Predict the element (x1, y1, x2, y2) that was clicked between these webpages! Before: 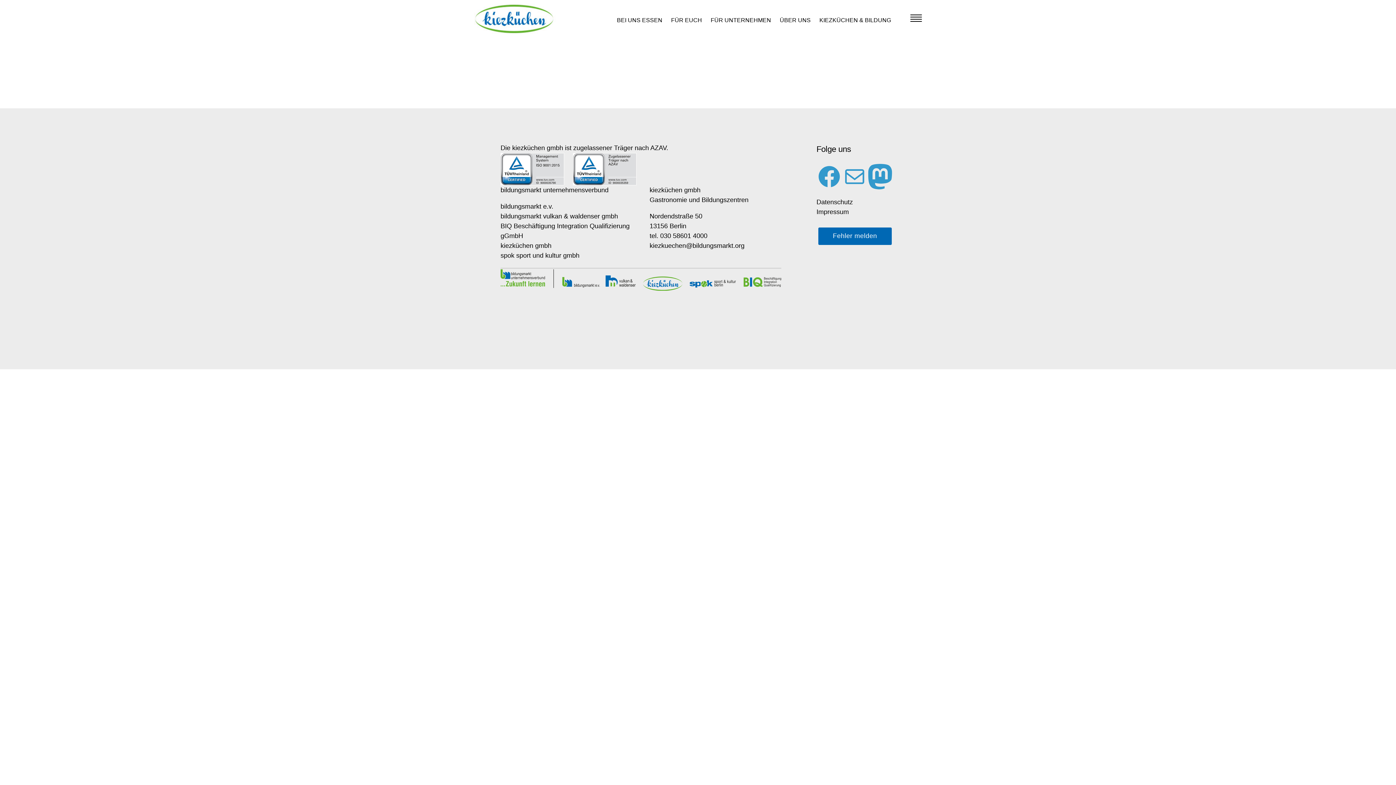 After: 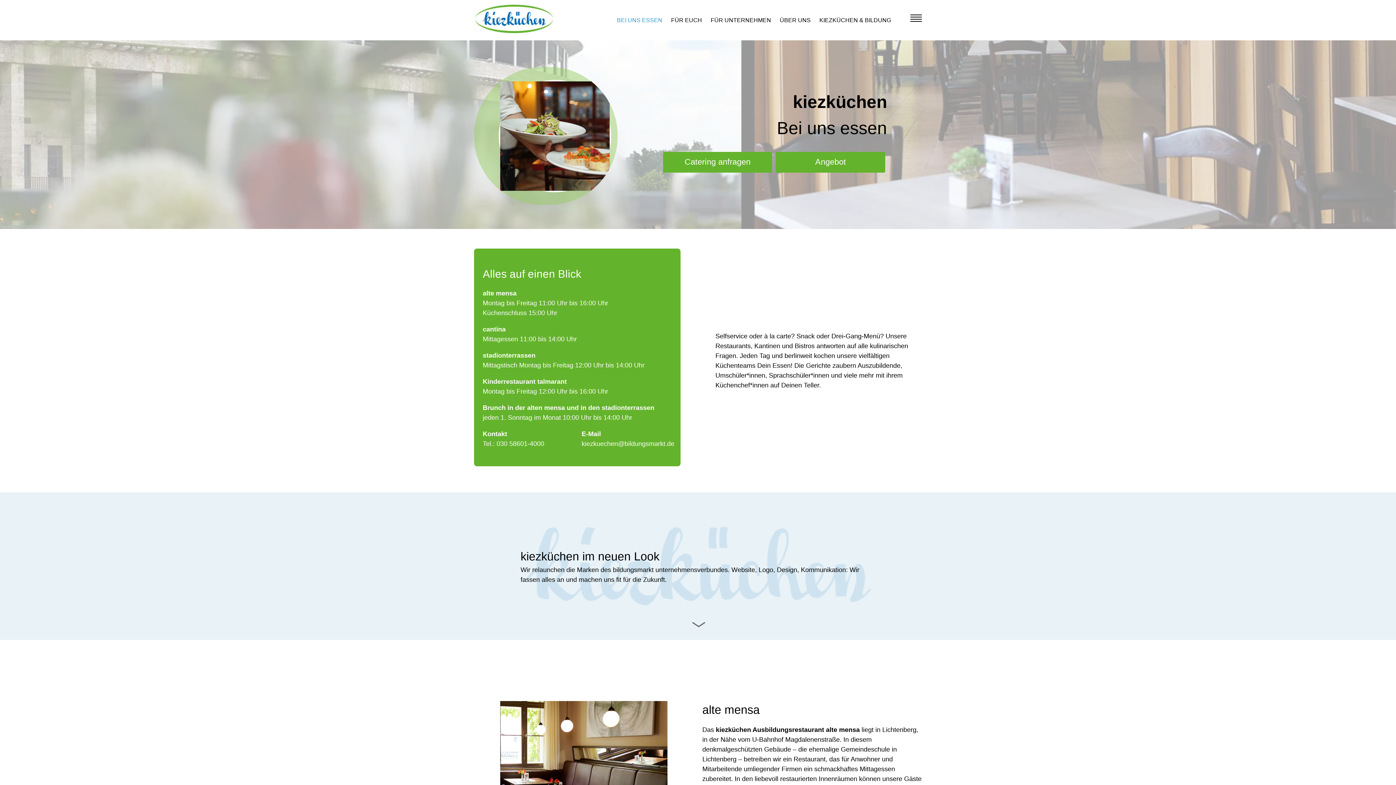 Action: label: BEI UNS ESSEN bbox: (617, 16, 662, 23)